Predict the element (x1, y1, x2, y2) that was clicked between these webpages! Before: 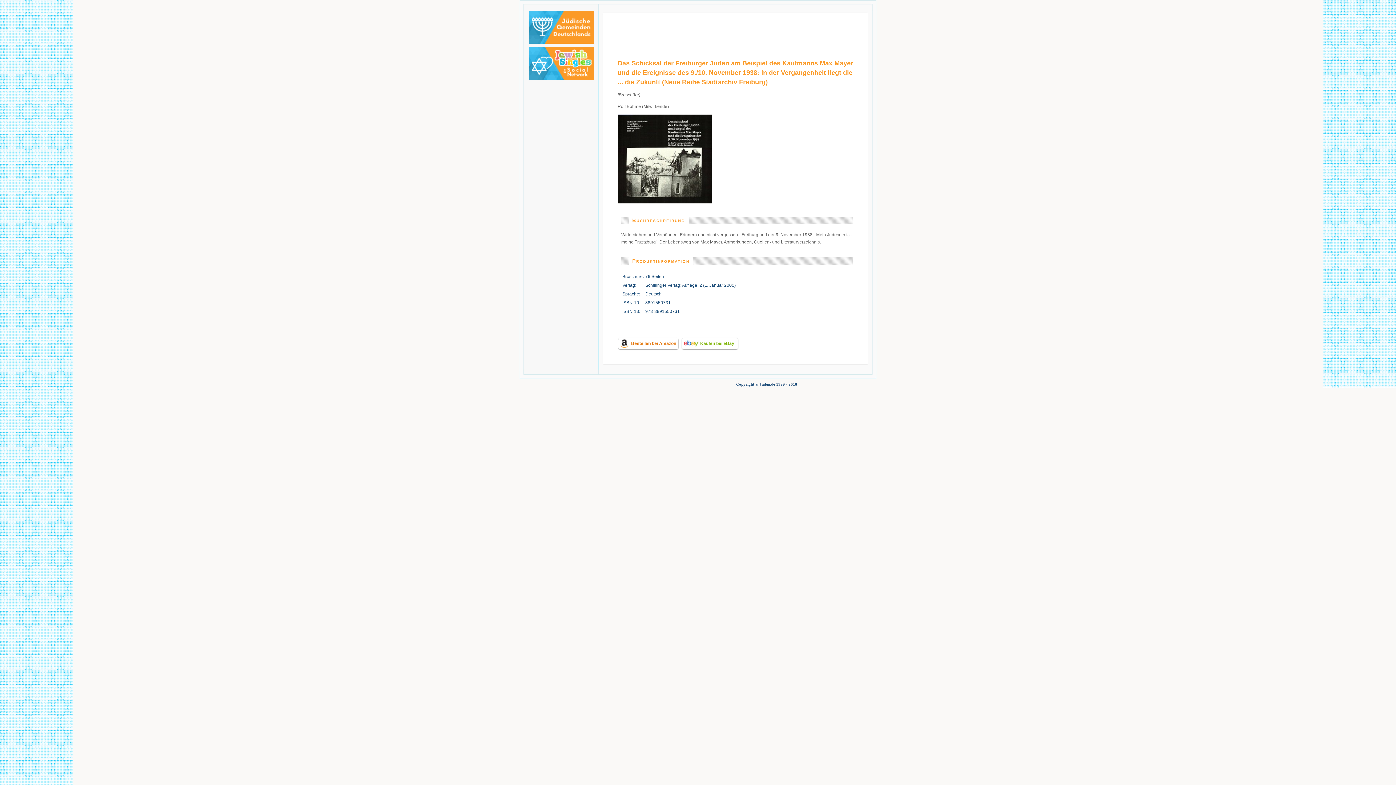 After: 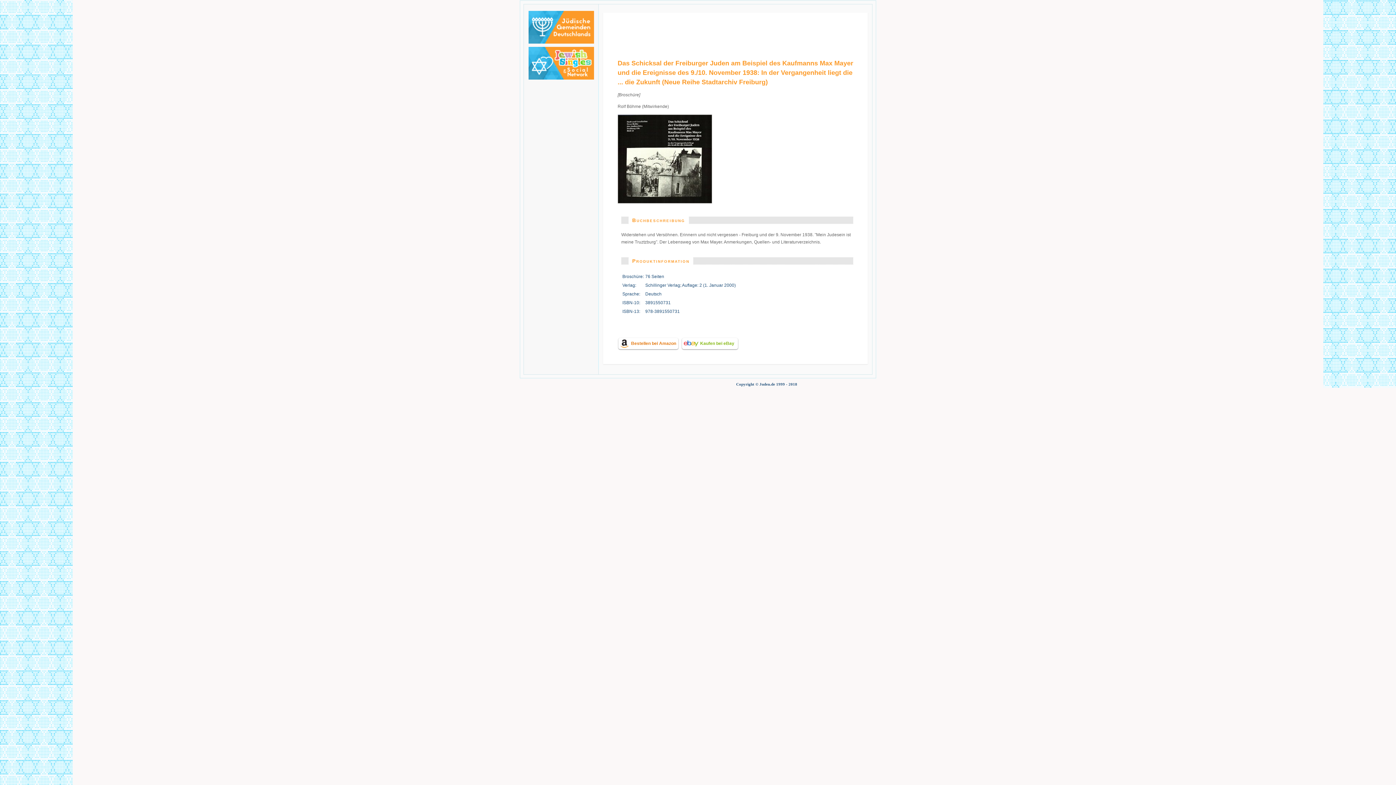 Action: bbox: (528, 74, 594, 80)